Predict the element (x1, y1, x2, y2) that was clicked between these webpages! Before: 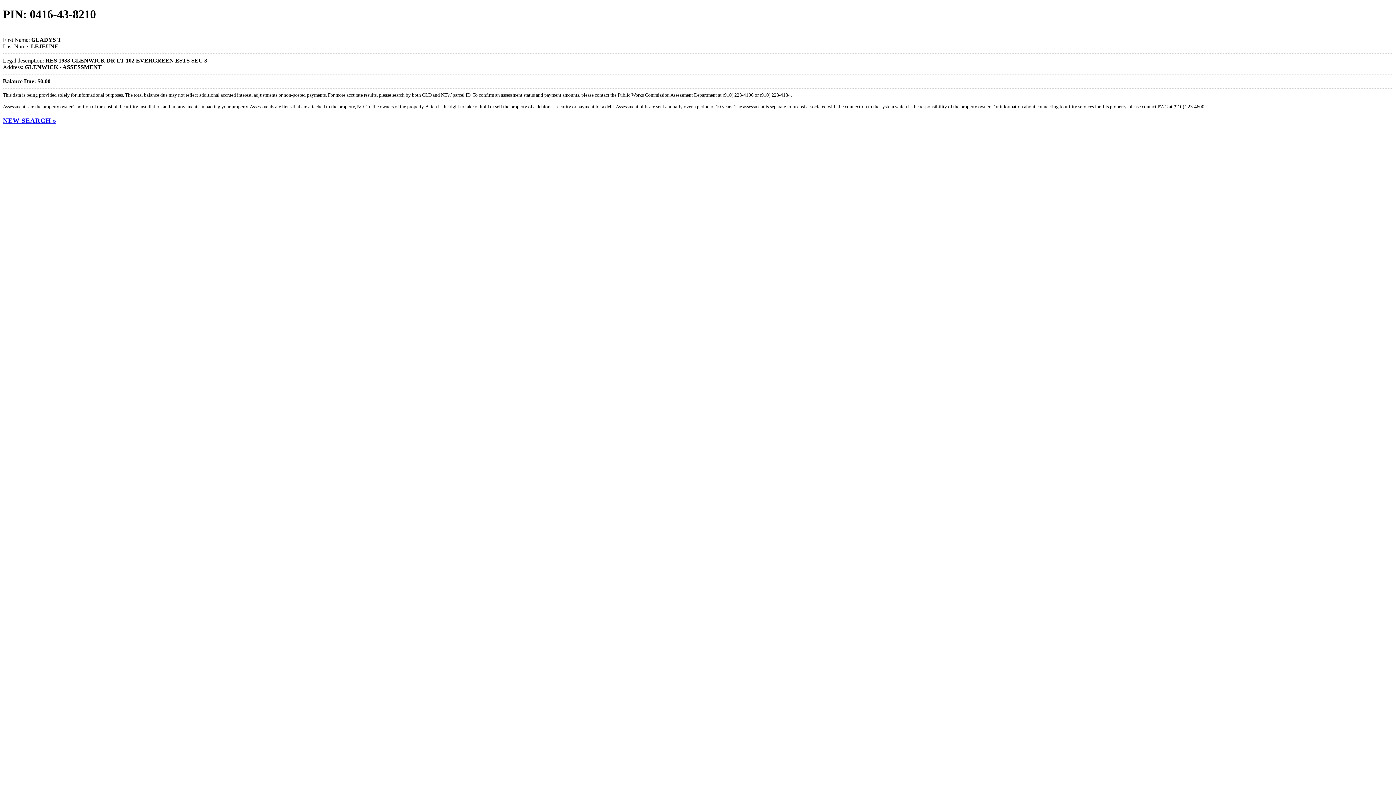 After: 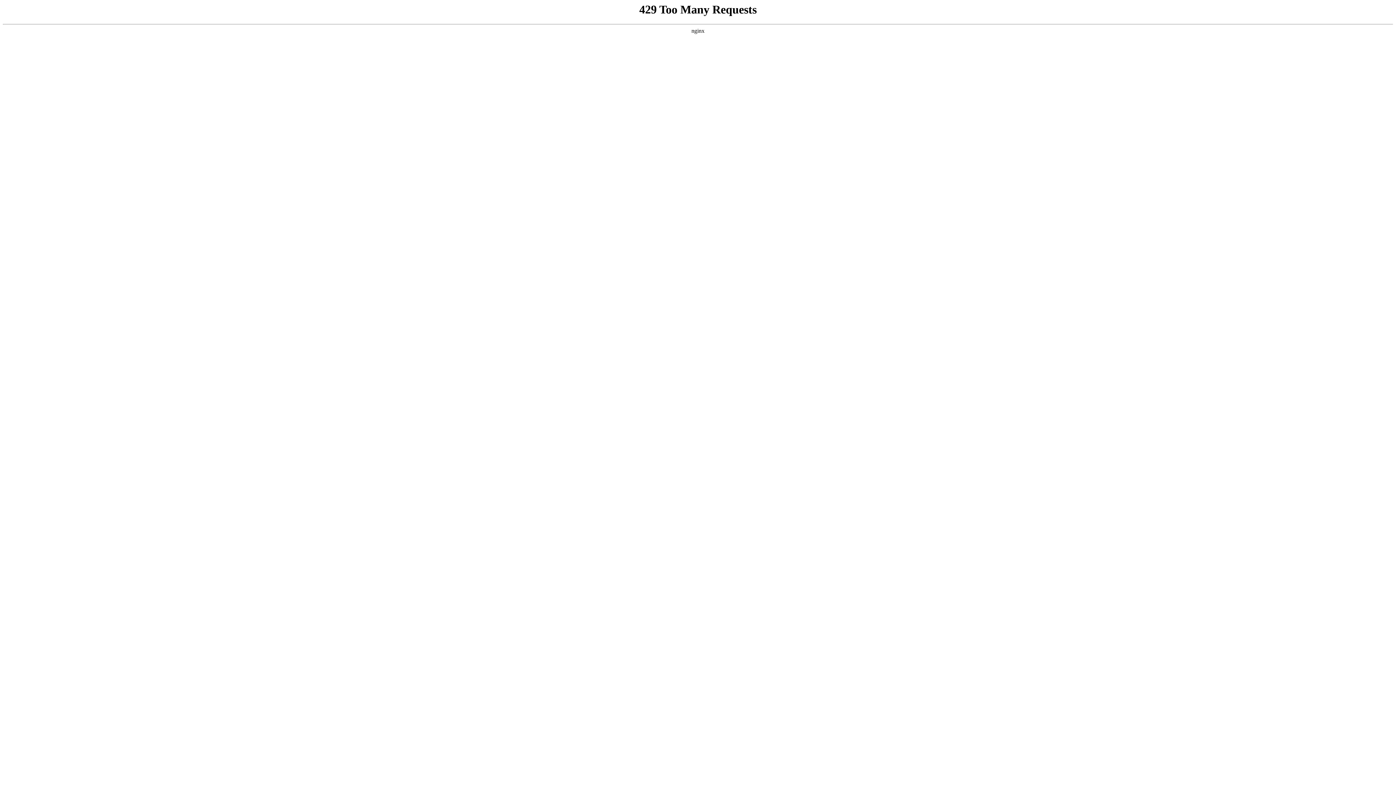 Action: bbox: (2, 116, 56, 124) label: NEW SEARCH »